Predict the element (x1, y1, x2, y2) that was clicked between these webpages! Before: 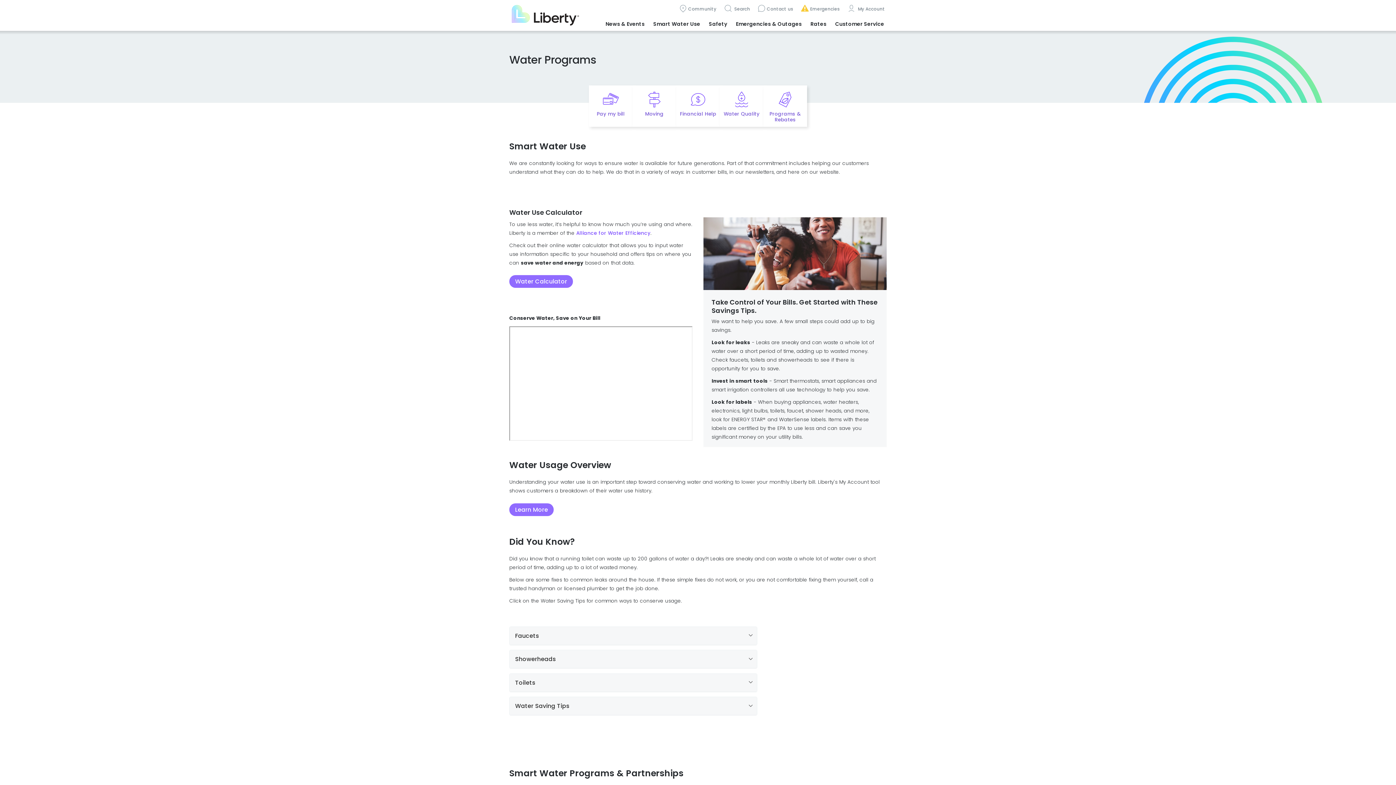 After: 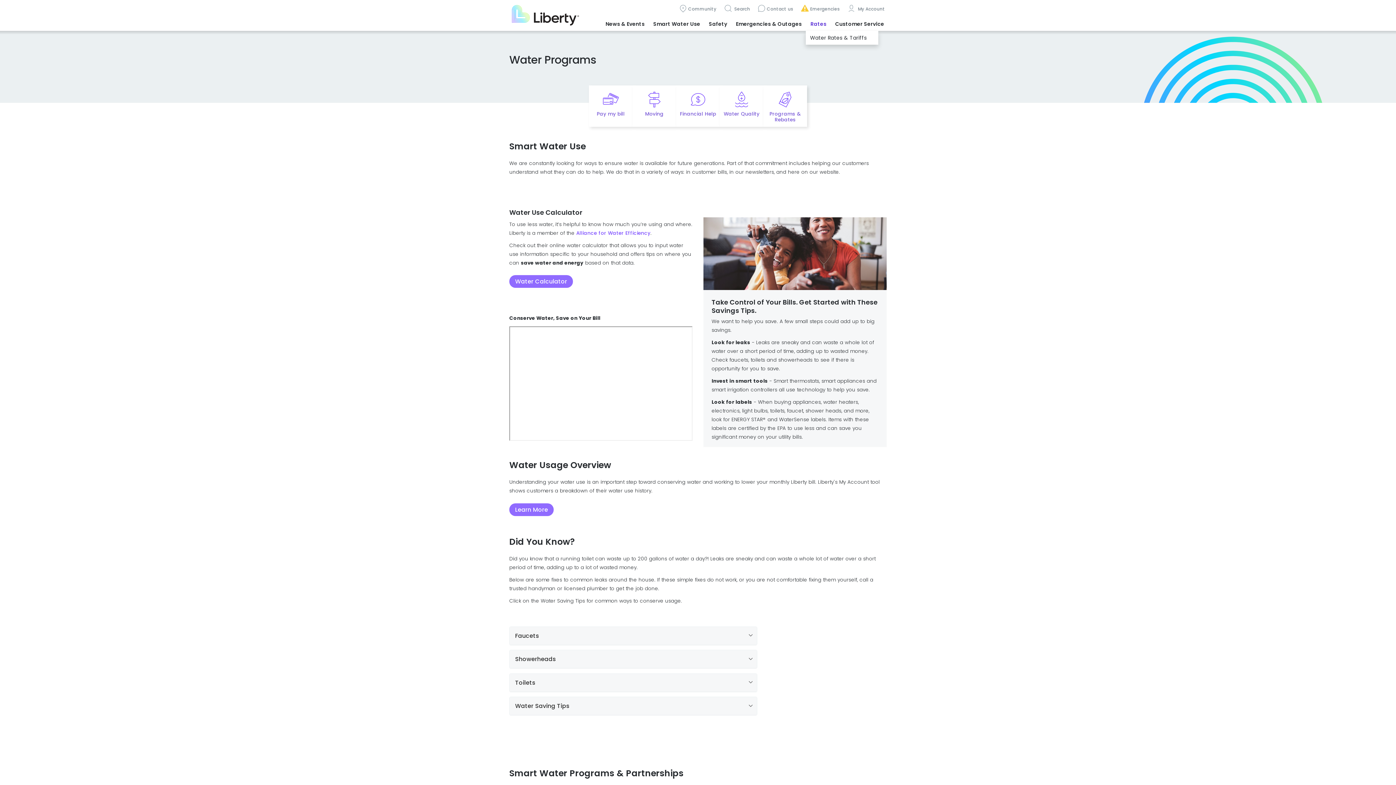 Action: bbox: (806, 17, 831, 30) label: Rates